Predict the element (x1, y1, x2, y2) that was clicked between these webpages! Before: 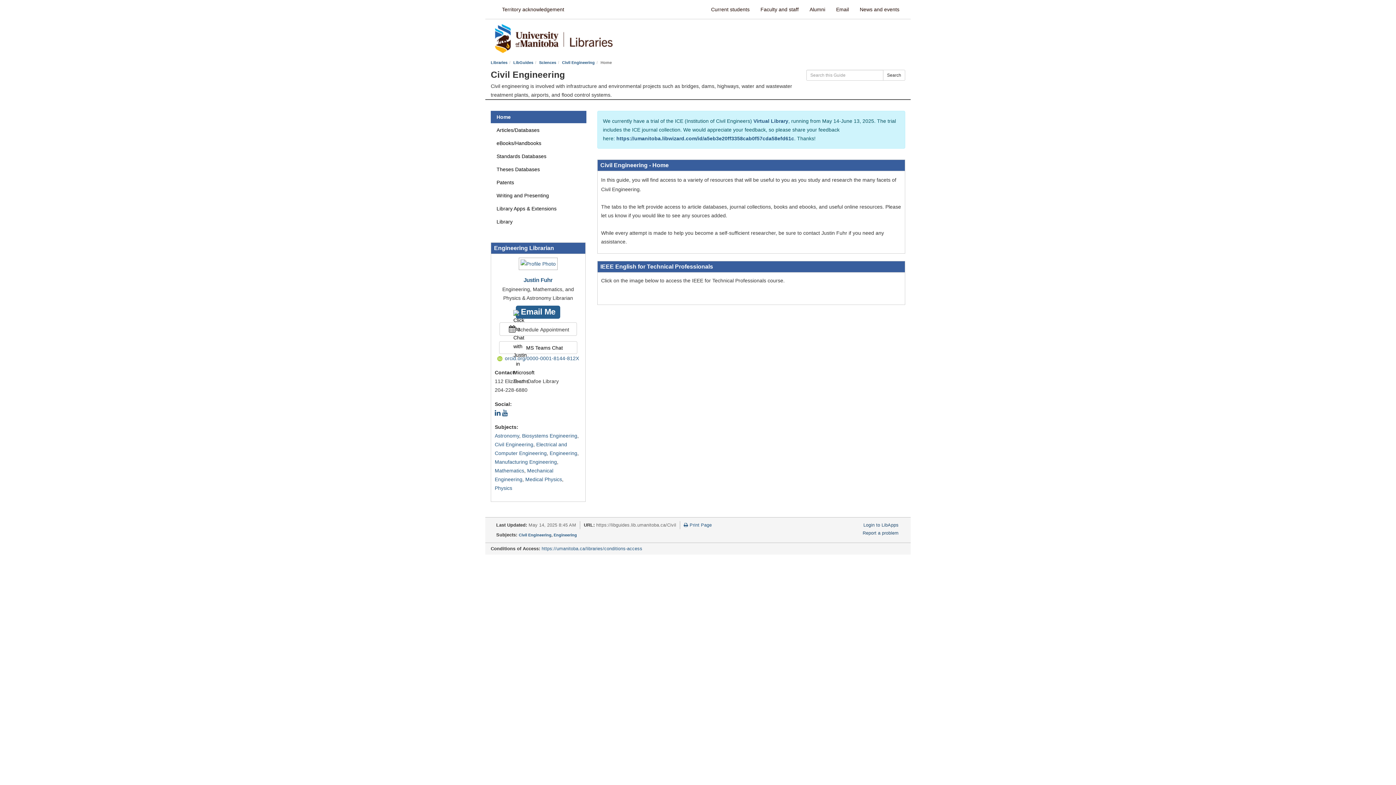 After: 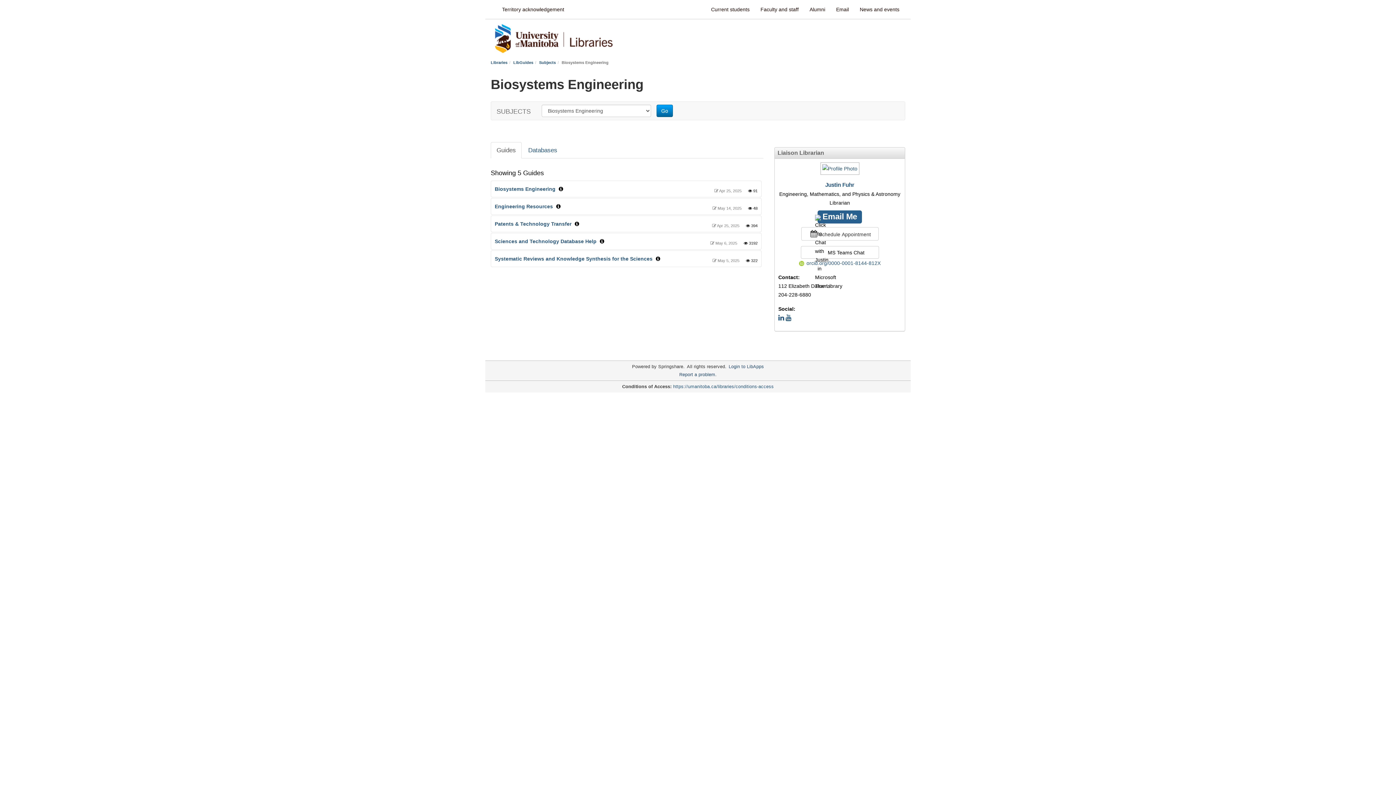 Action: label: Biosystems Engineering bbox: (522, 433, 577, 438)